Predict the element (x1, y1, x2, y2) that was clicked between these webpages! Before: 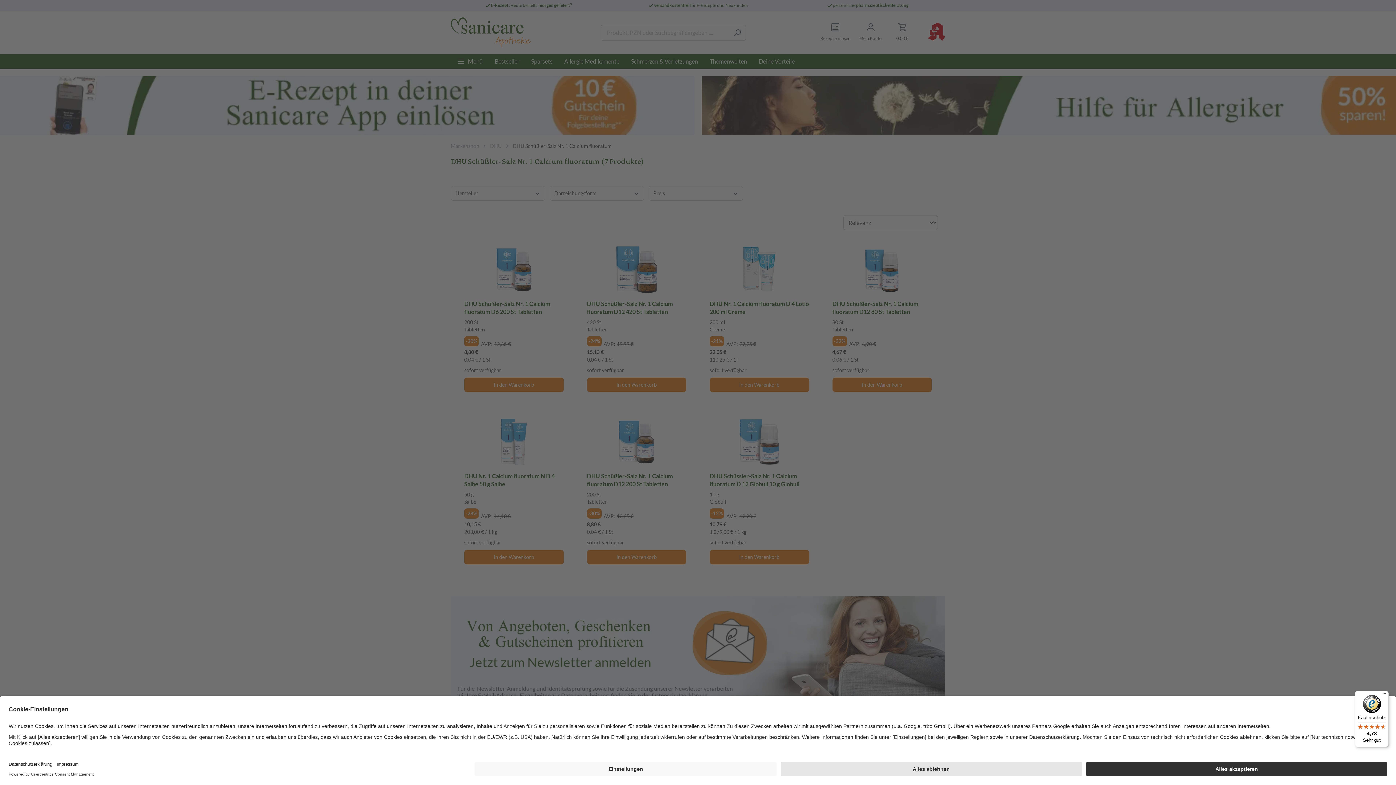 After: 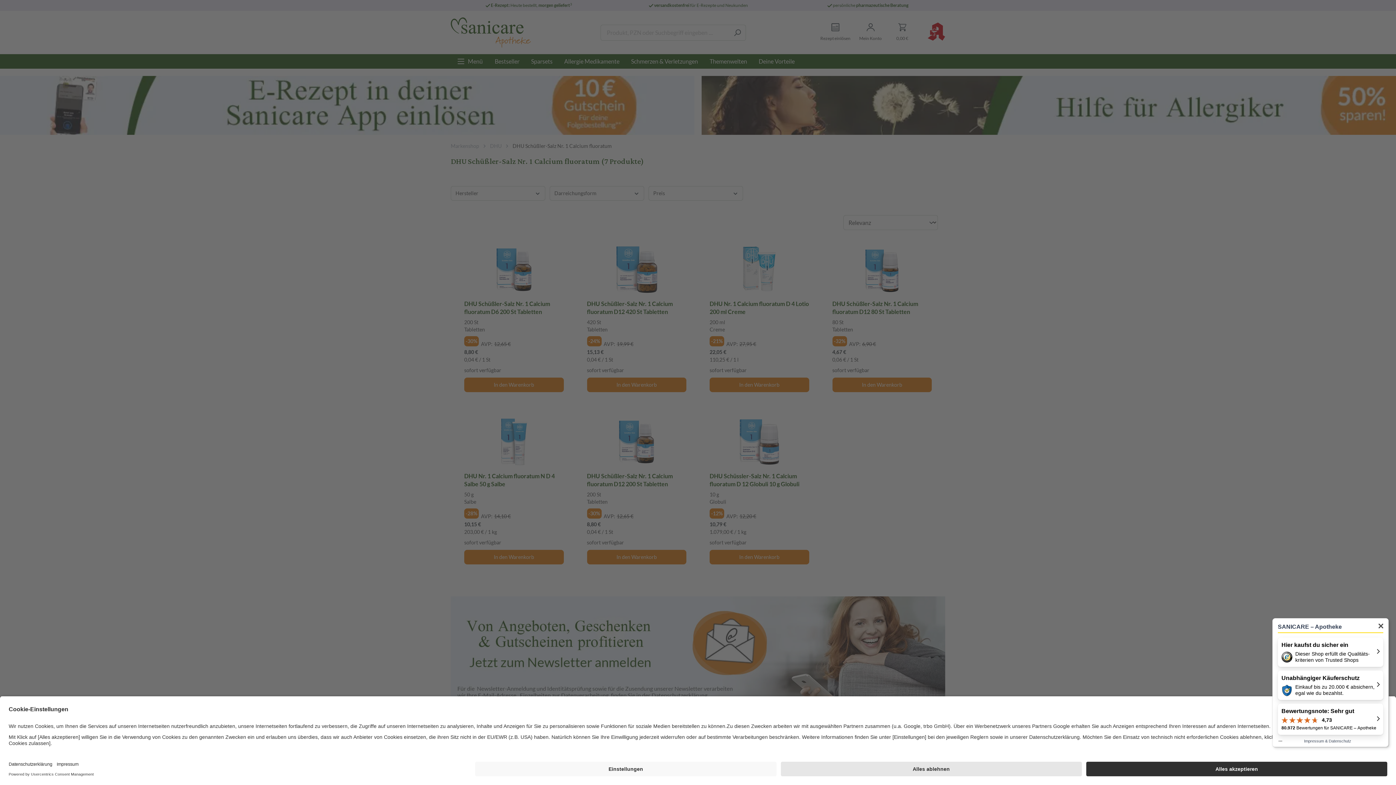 Action: bbox: (1355, 691, 1389, 747) label: Käuferschutz

4,73

Sehr gut